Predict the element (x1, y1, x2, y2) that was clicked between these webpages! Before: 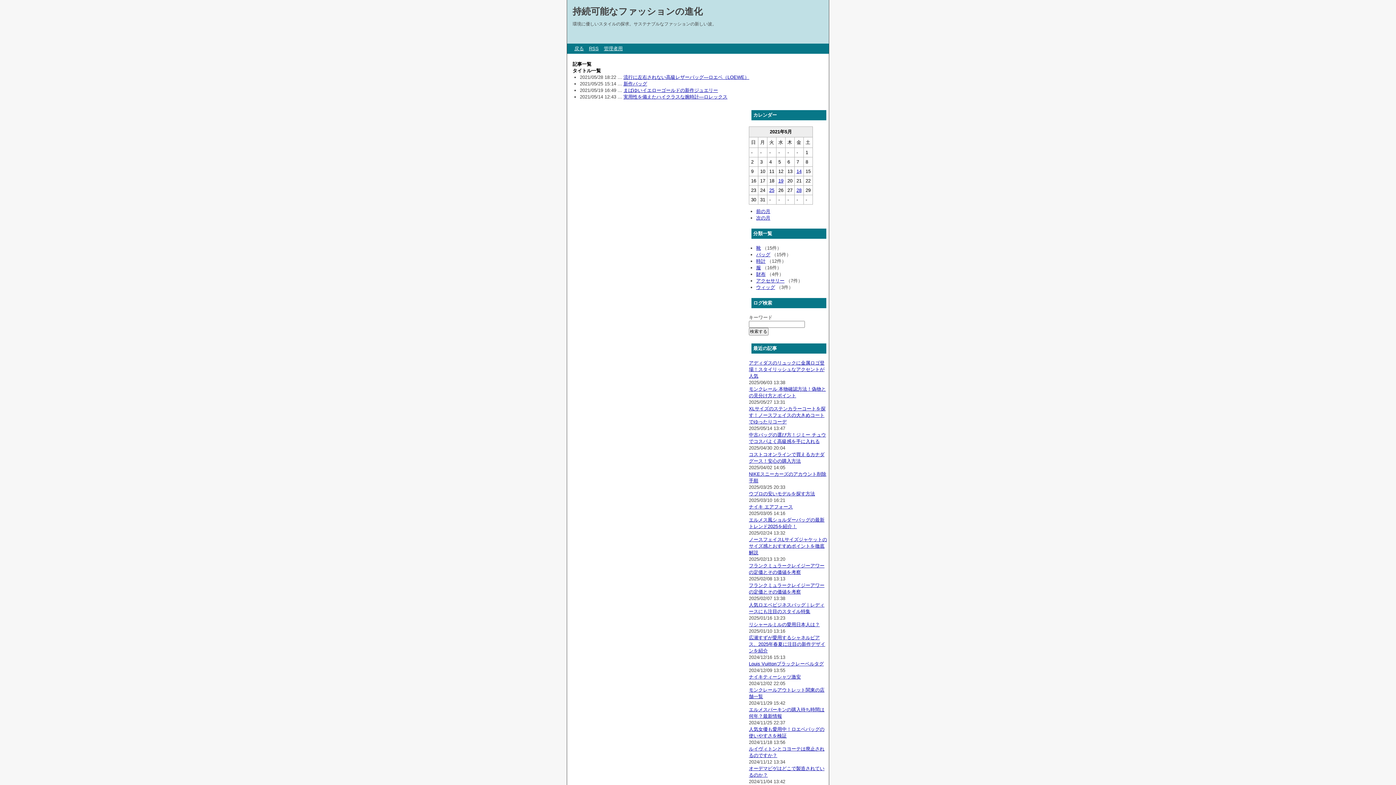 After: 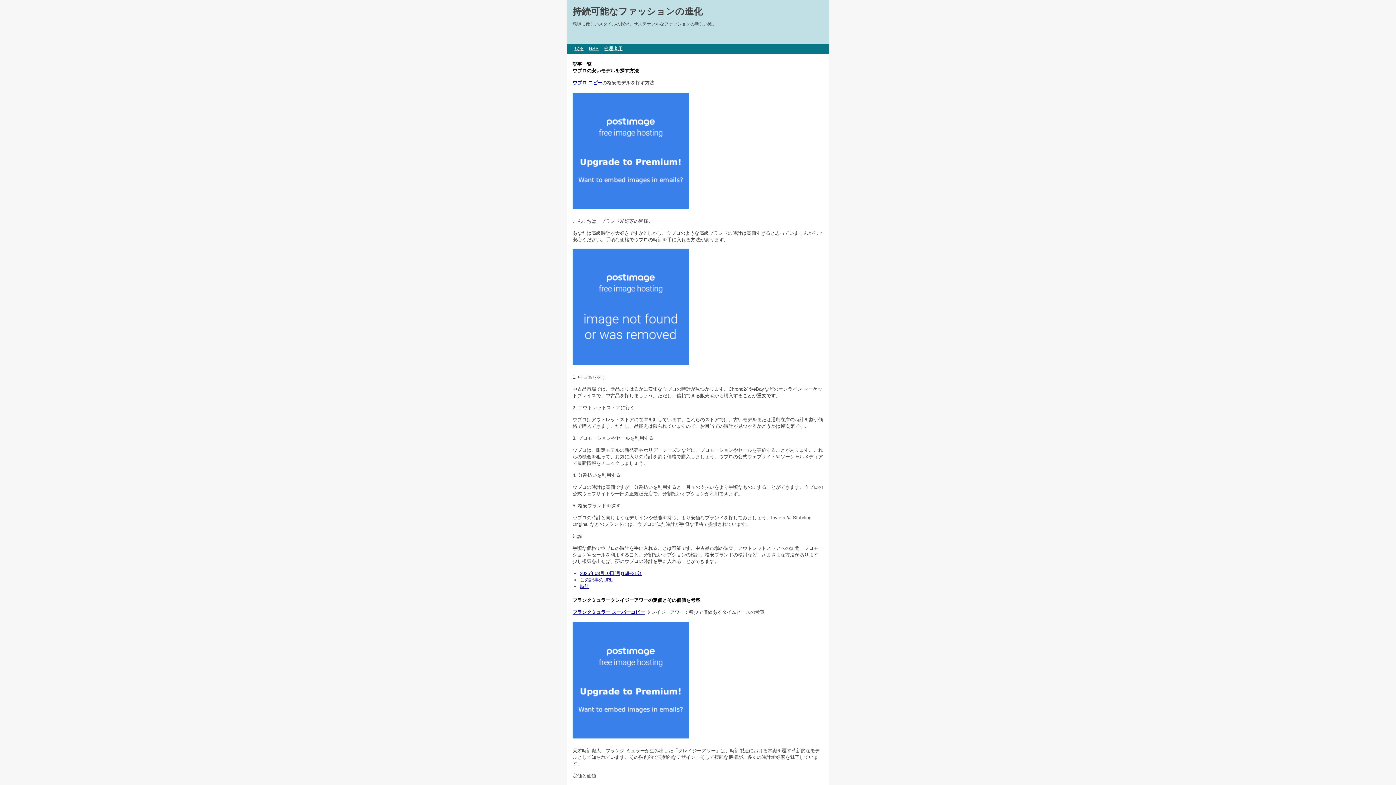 Action: label: 時計 bbox: (756, 258, 765, 264)